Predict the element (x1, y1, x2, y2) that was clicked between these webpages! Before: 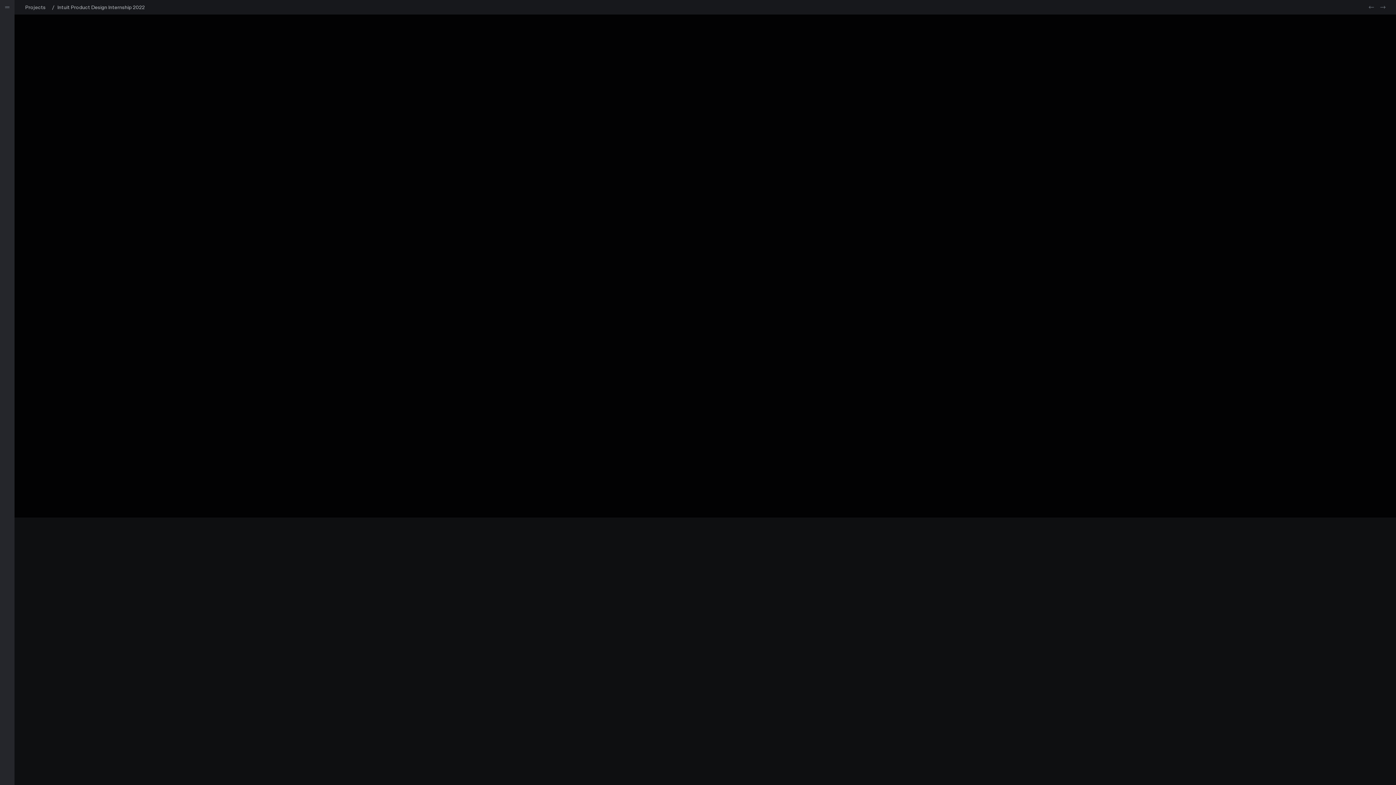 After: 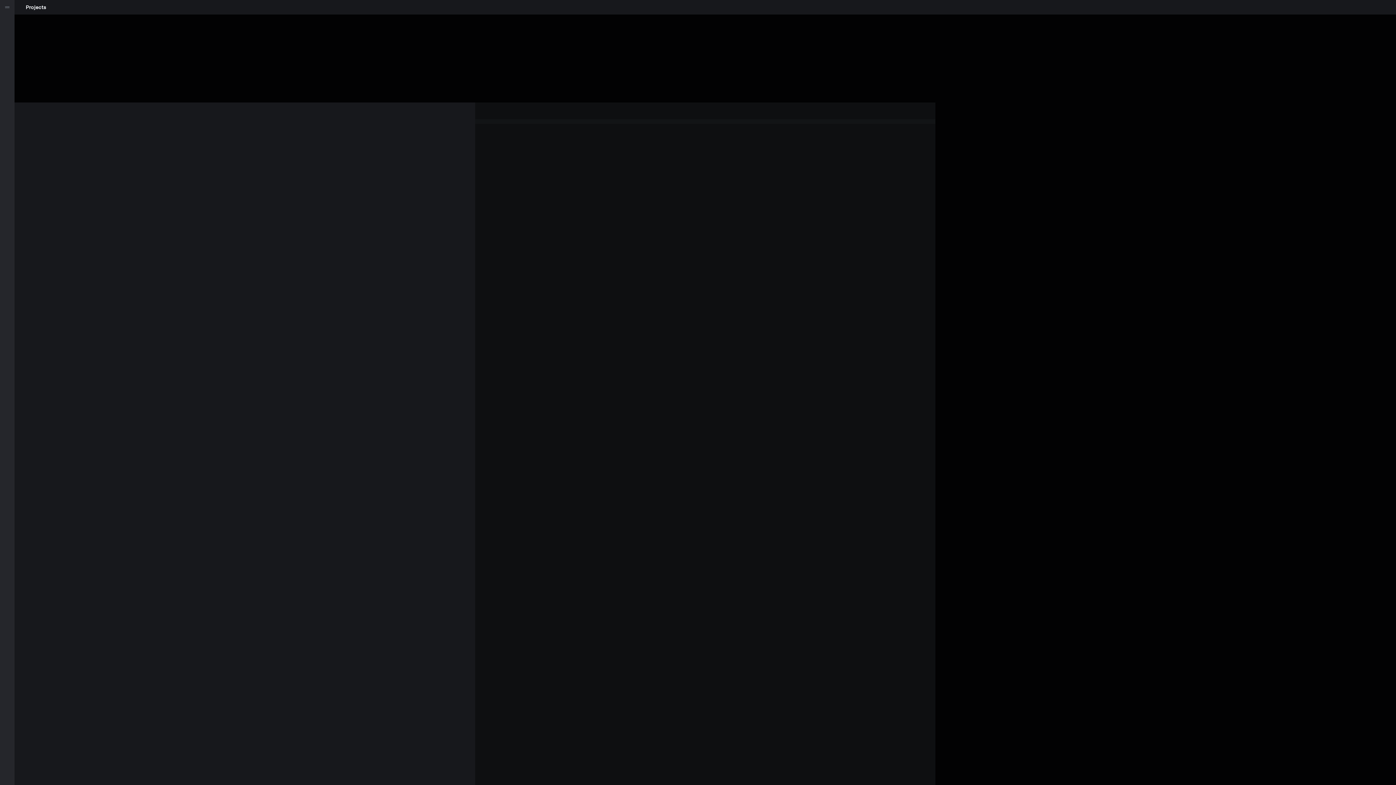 Action: bbox: (21, 2, 49, 11) label: Projects